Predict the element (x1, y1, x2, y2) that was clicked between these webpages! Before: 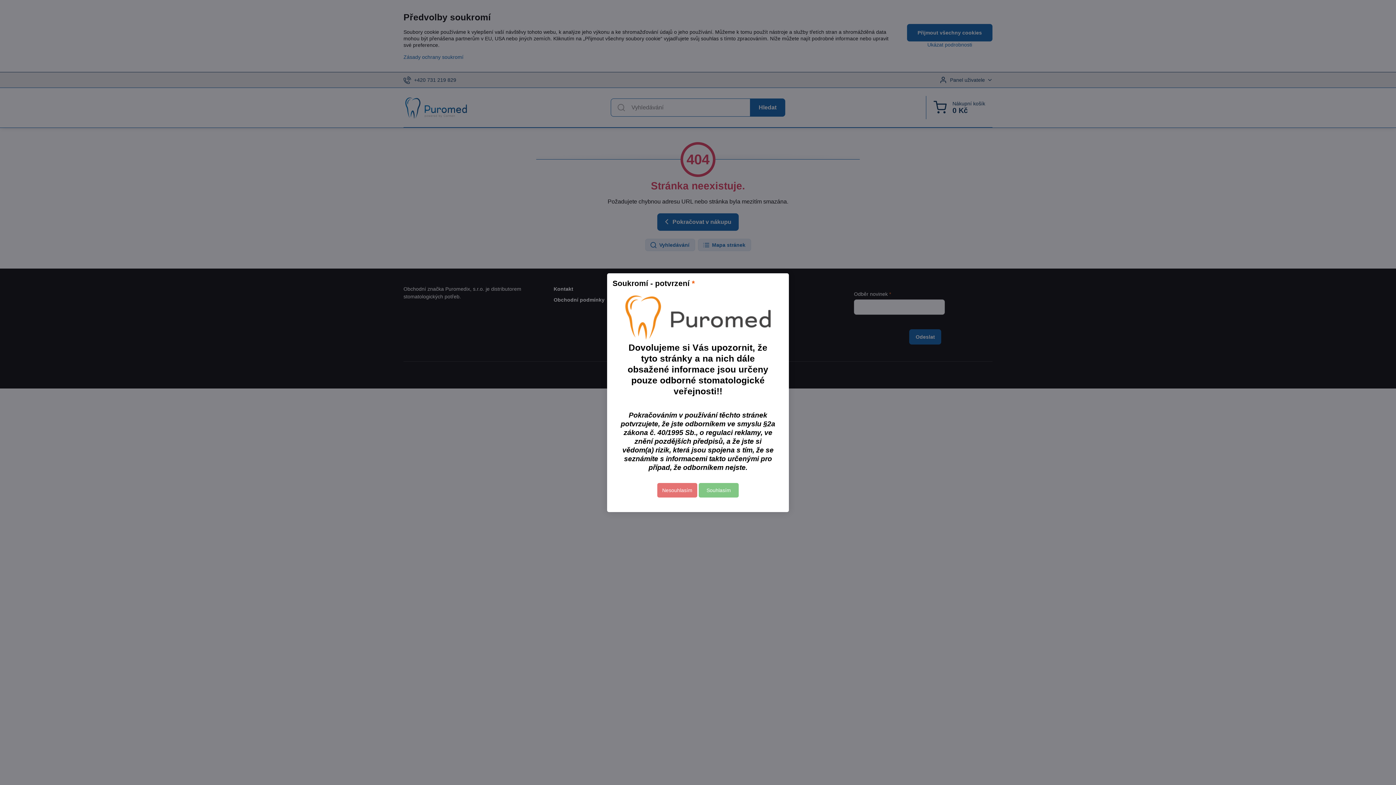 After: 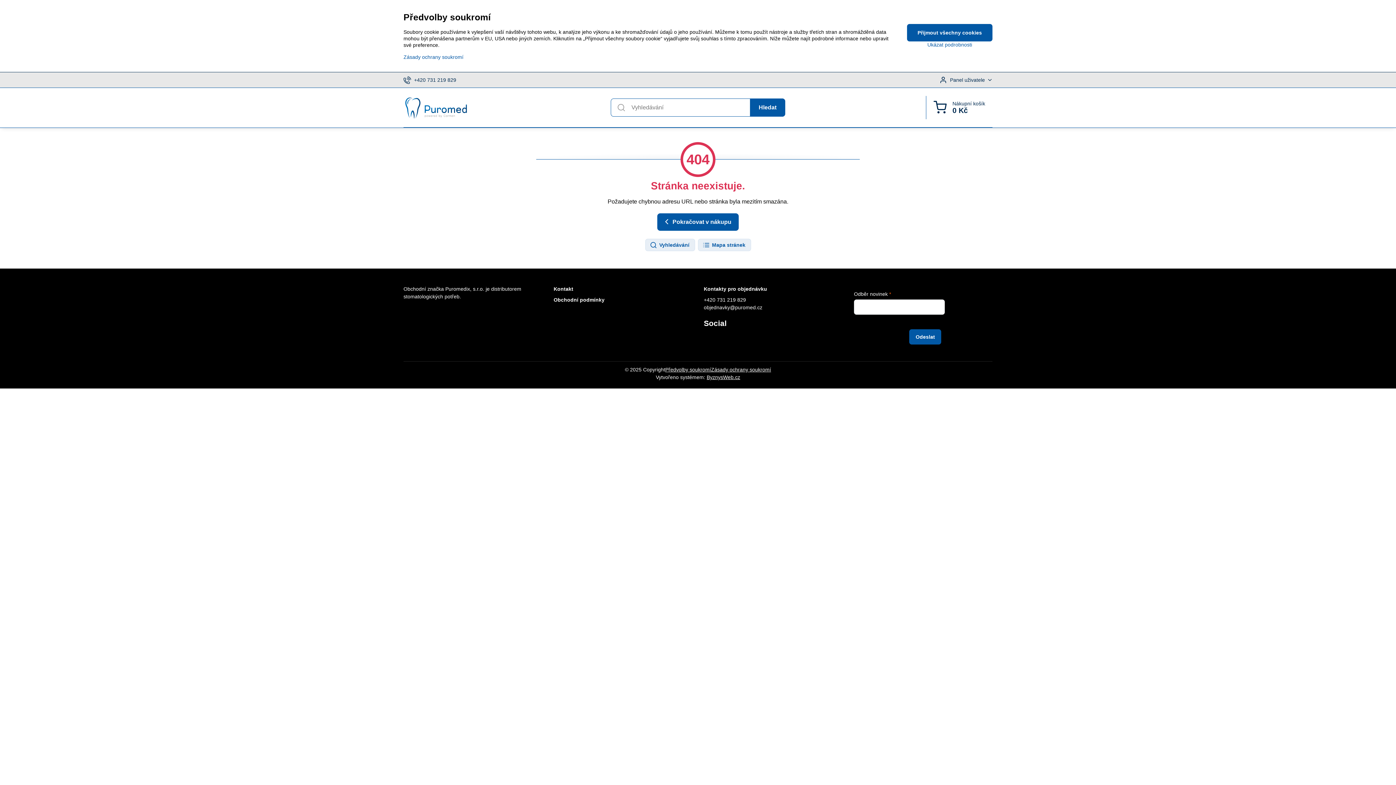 Action: bbox: (698, 483, 738, 497) label: Souhlasím